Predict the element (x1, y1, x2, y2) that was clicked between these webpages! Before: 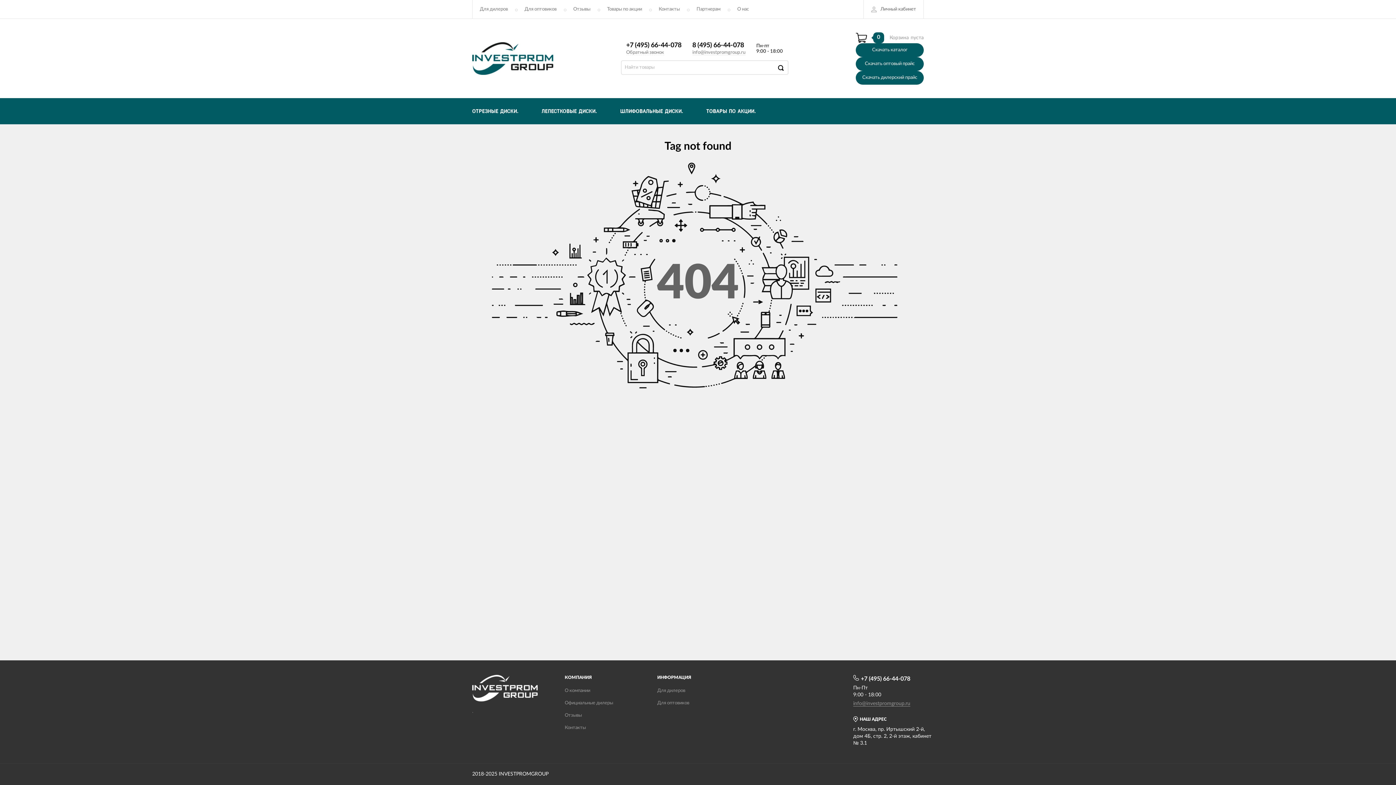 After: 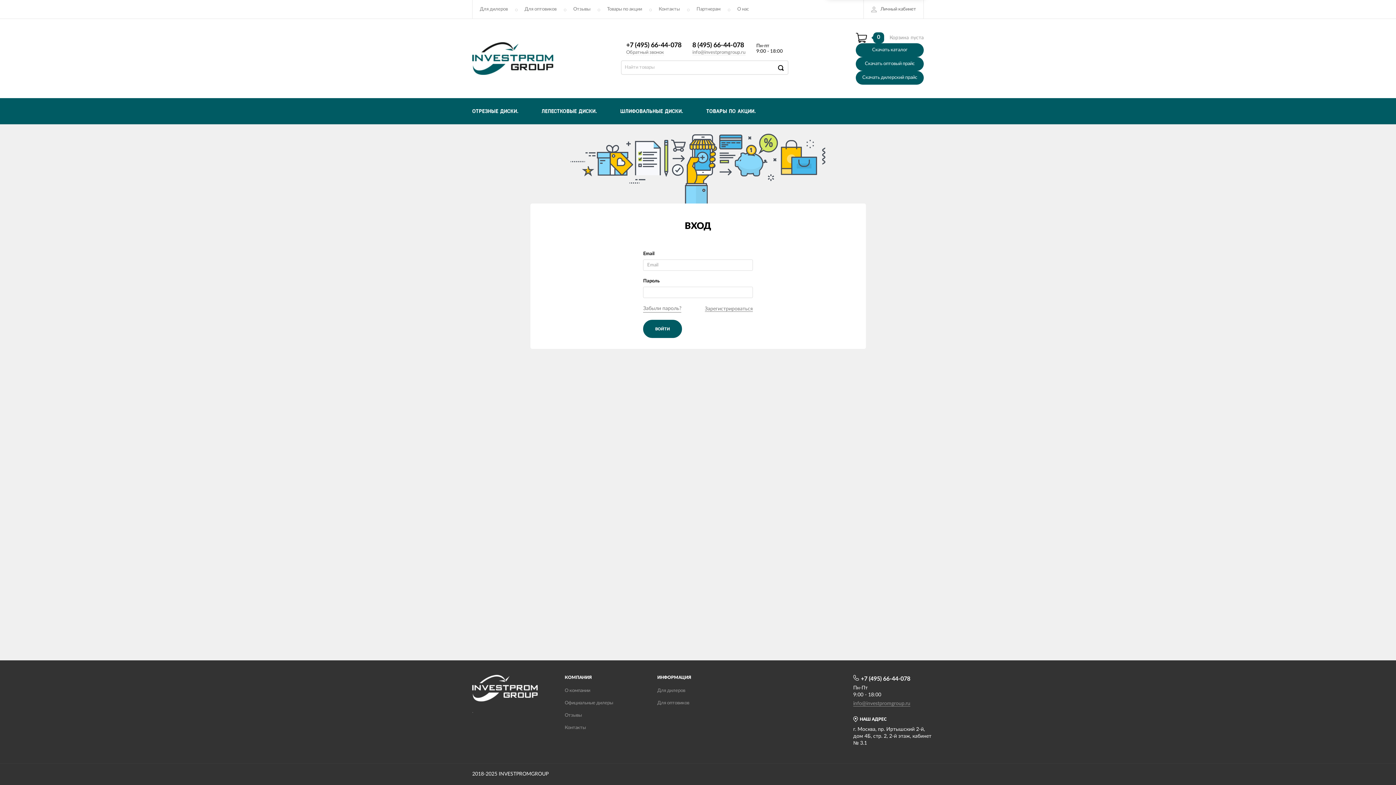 Action: label: Личный кабинет bbox: (871, 6, 916, 12)